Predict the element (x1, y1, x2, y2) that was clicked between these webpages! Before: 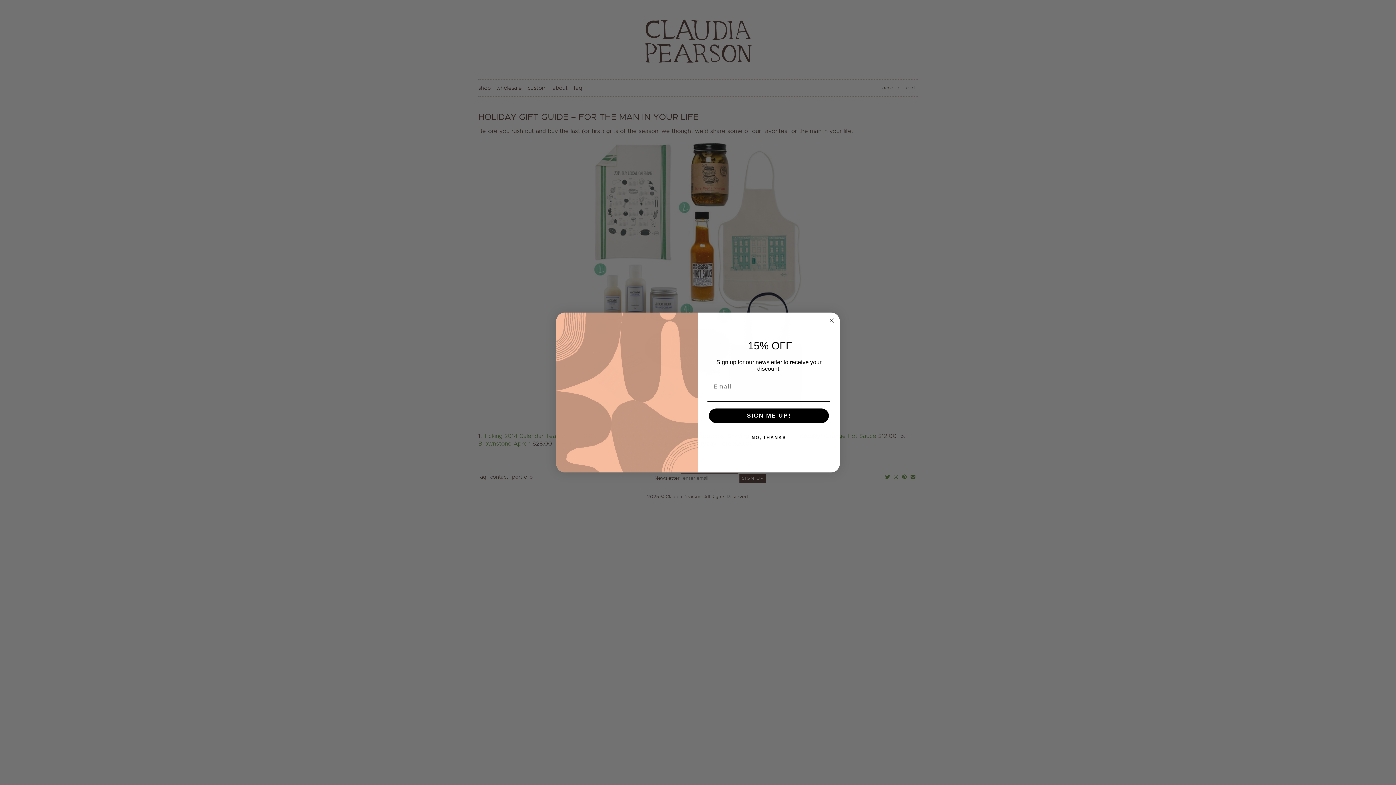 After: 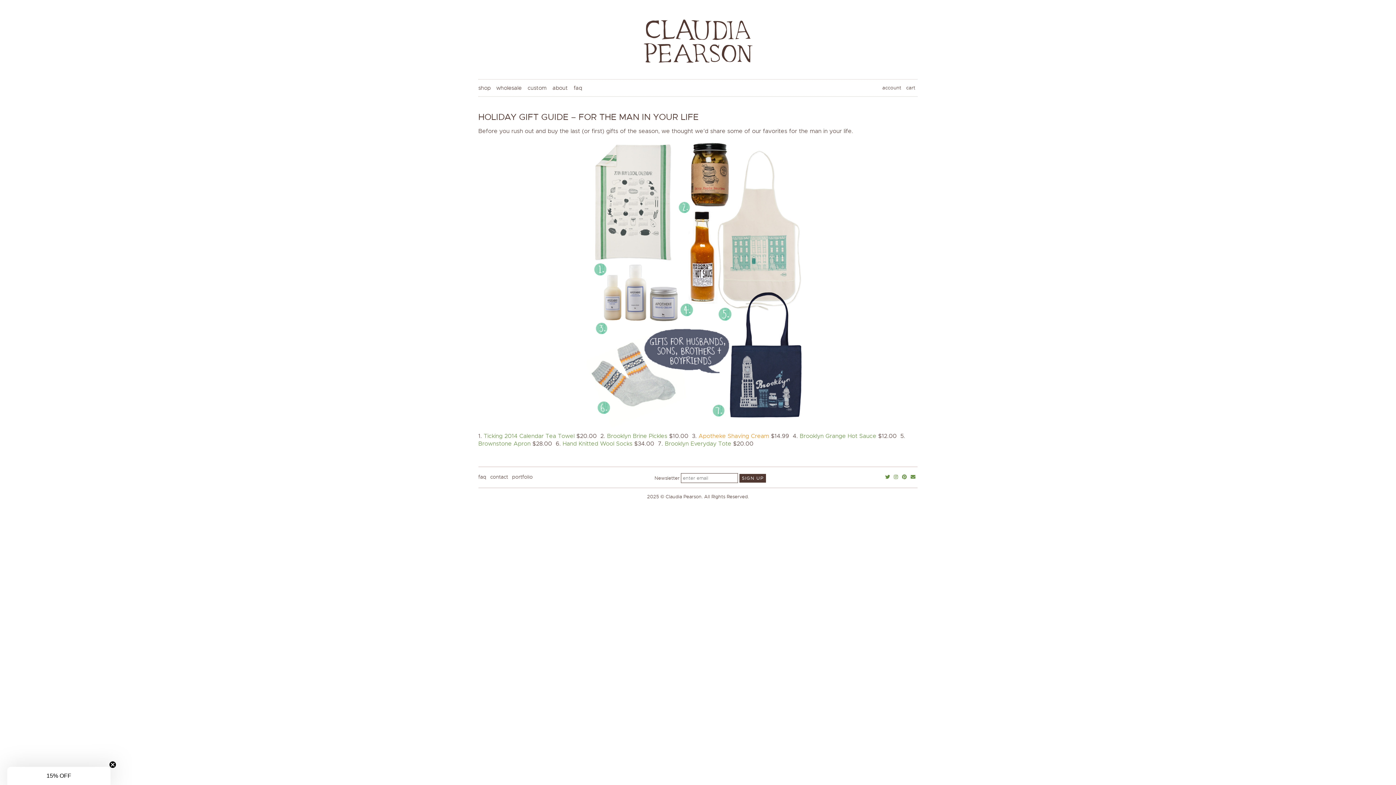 Action: label: NO, THANKS bbox: (707, 430, 830, 445)